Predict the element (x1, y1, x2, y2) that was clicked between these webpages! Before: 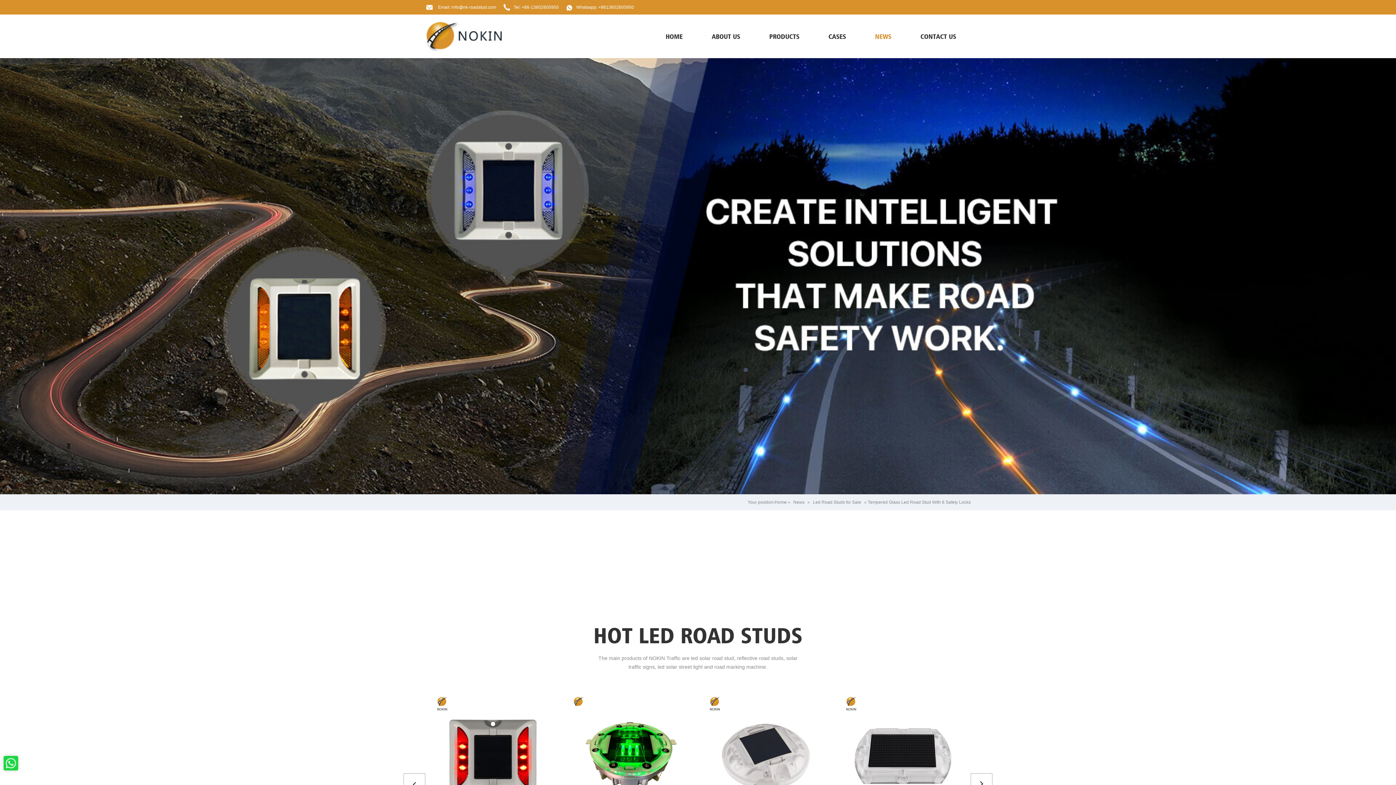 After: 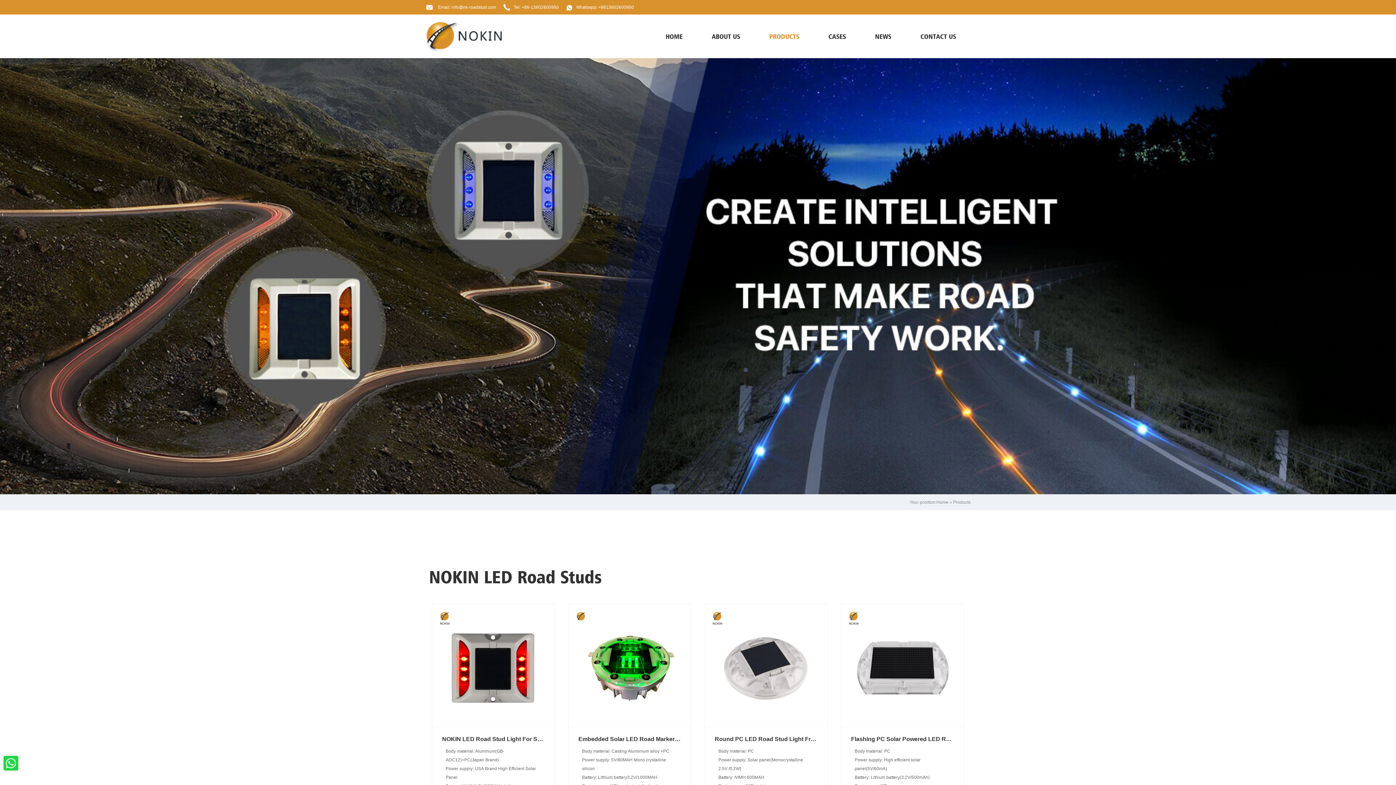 Action: label: HOT LED ROAD STUDS
The main products of NOKIN Traffic are led solar road stud, reflective road studs, solar traffic signs, led solar street light and road marking machine. bbox: (425, 622, 970, 671)